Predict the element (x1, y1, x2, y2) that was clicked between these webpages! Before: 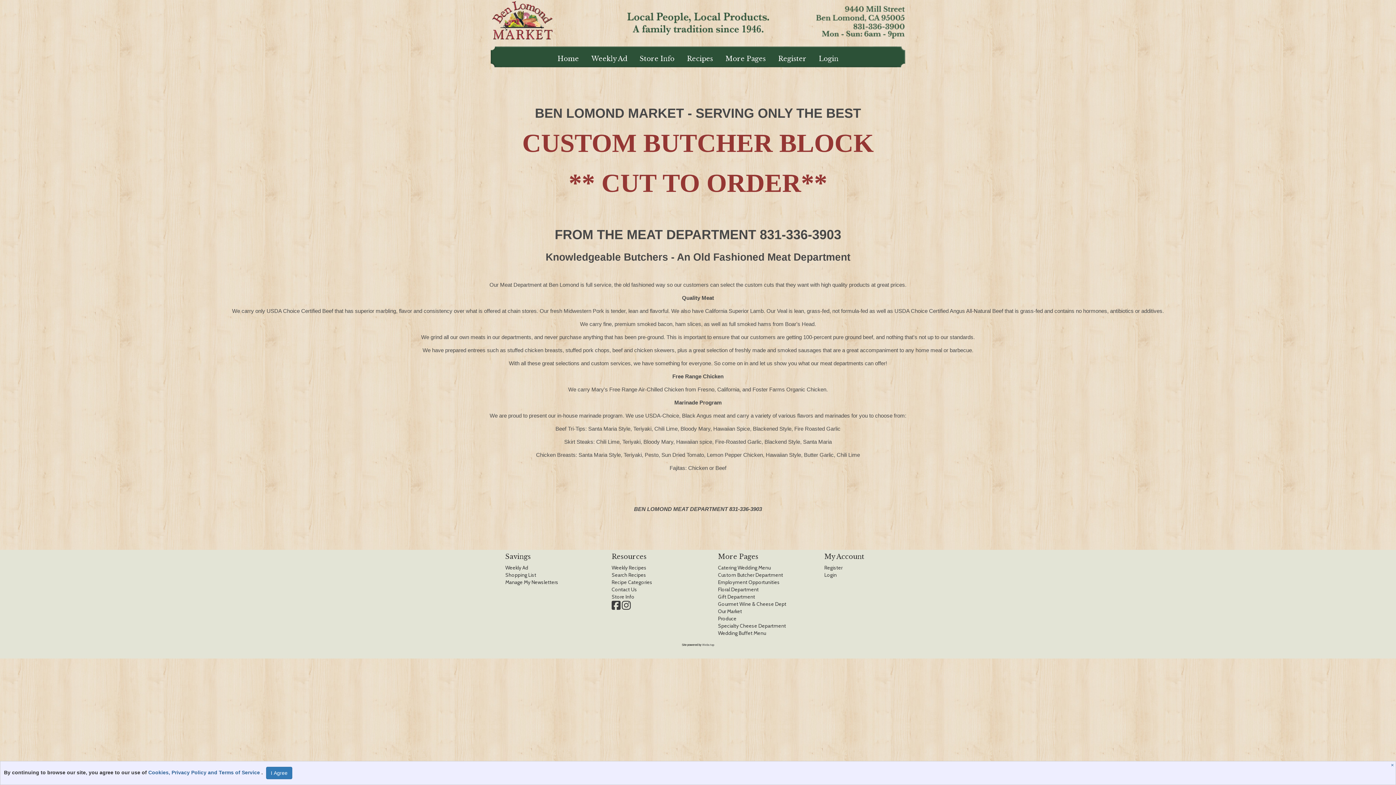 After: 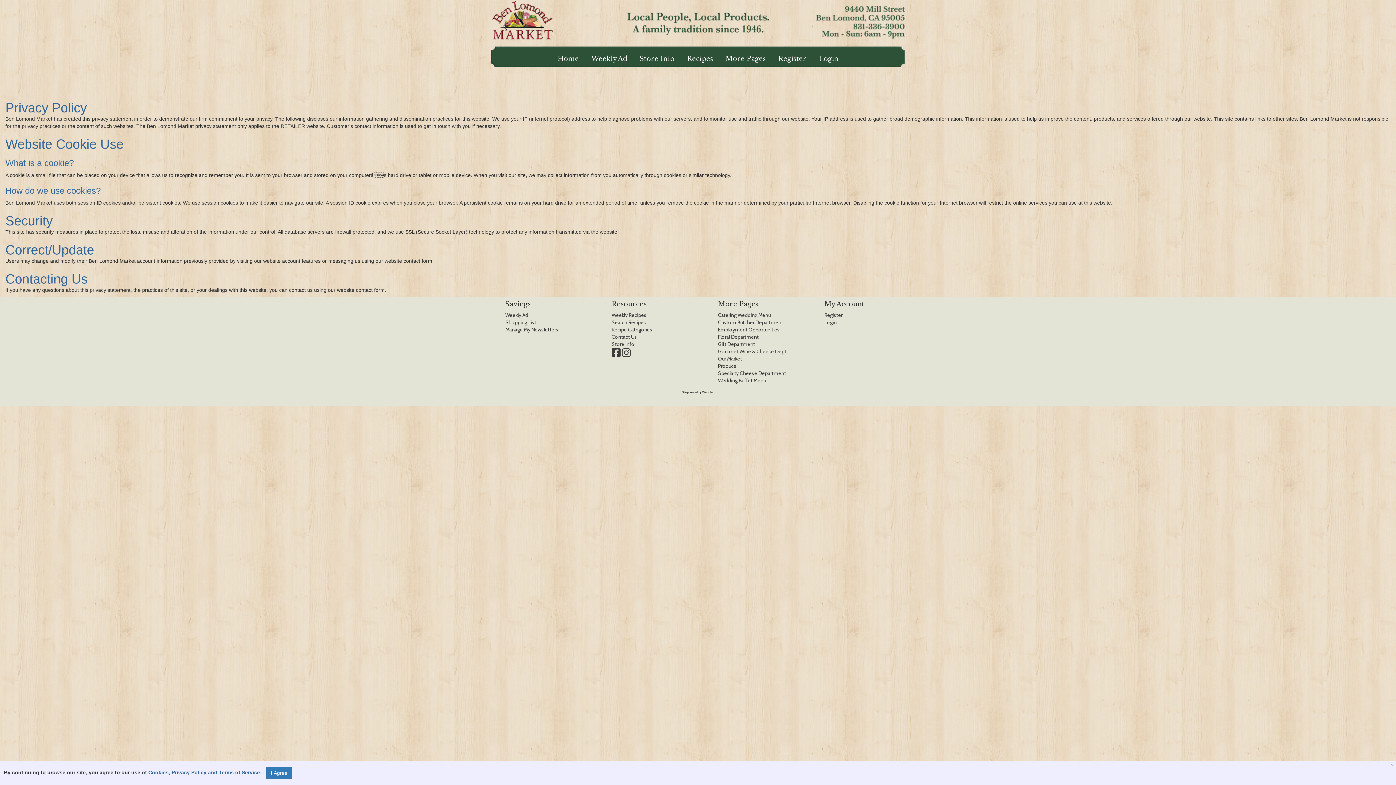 Action: bbox: (148, 770, 261, 775) label: Cookies, Privacy Policy and Terms of Service 